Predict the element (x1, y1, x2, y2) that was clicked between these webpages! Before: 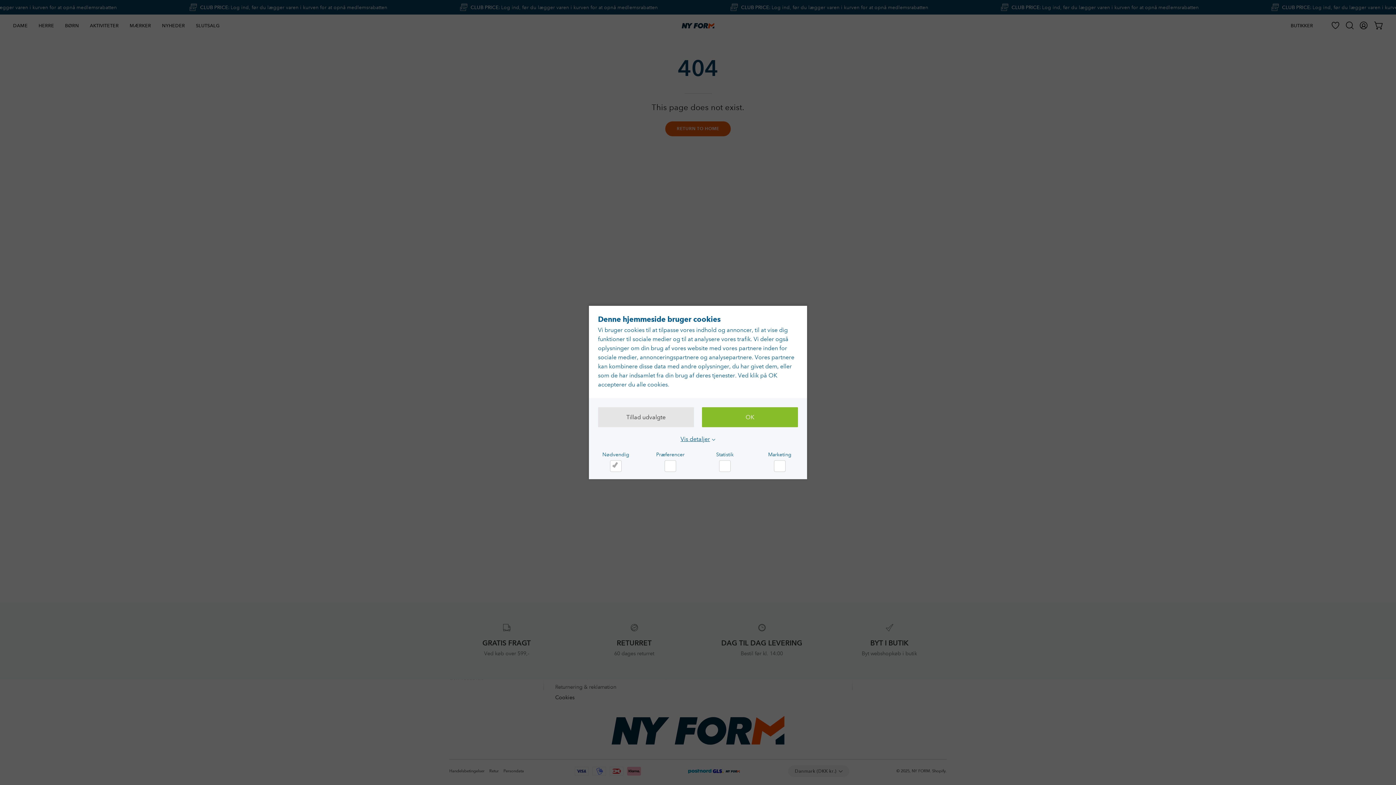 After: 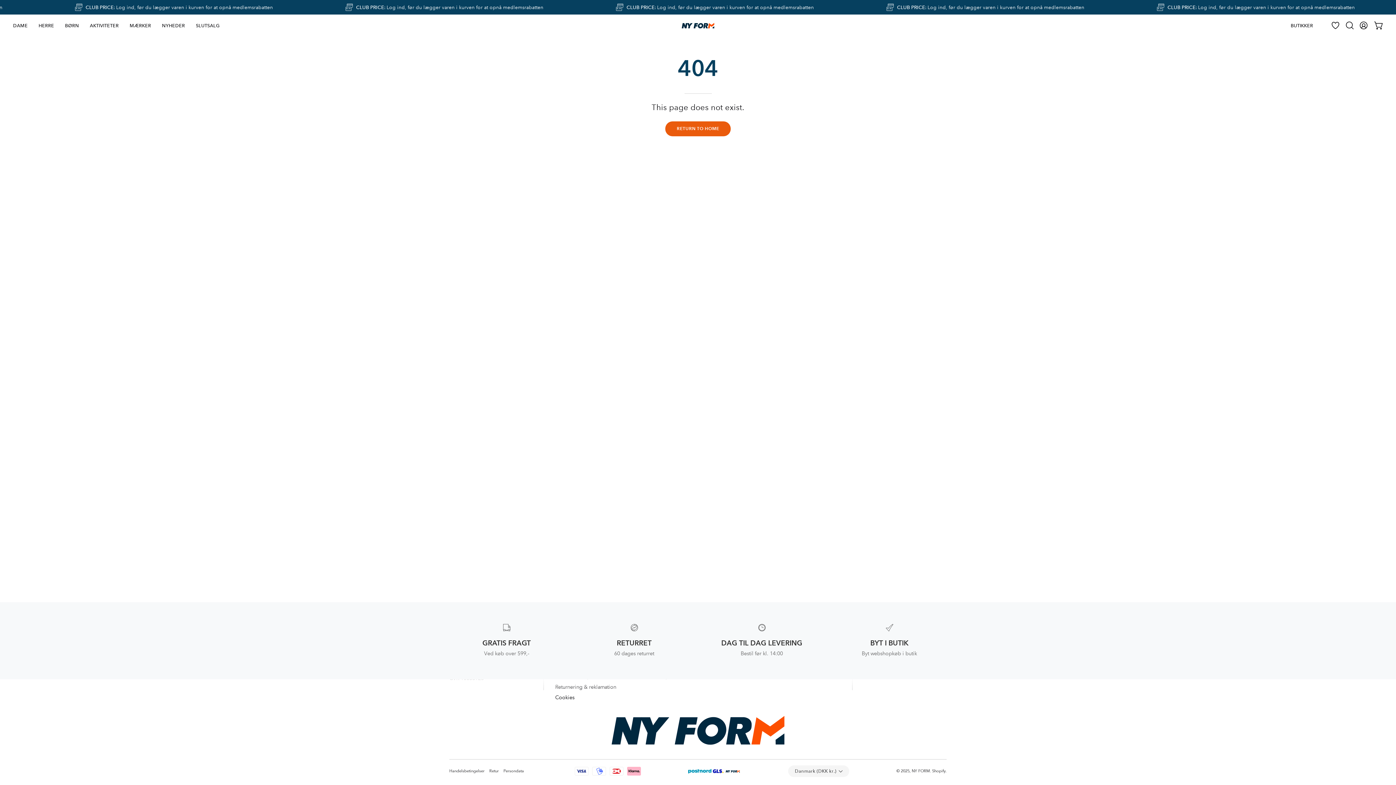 Action: label: Tillad udvalgte bbox: (598, 407, 694, 427)